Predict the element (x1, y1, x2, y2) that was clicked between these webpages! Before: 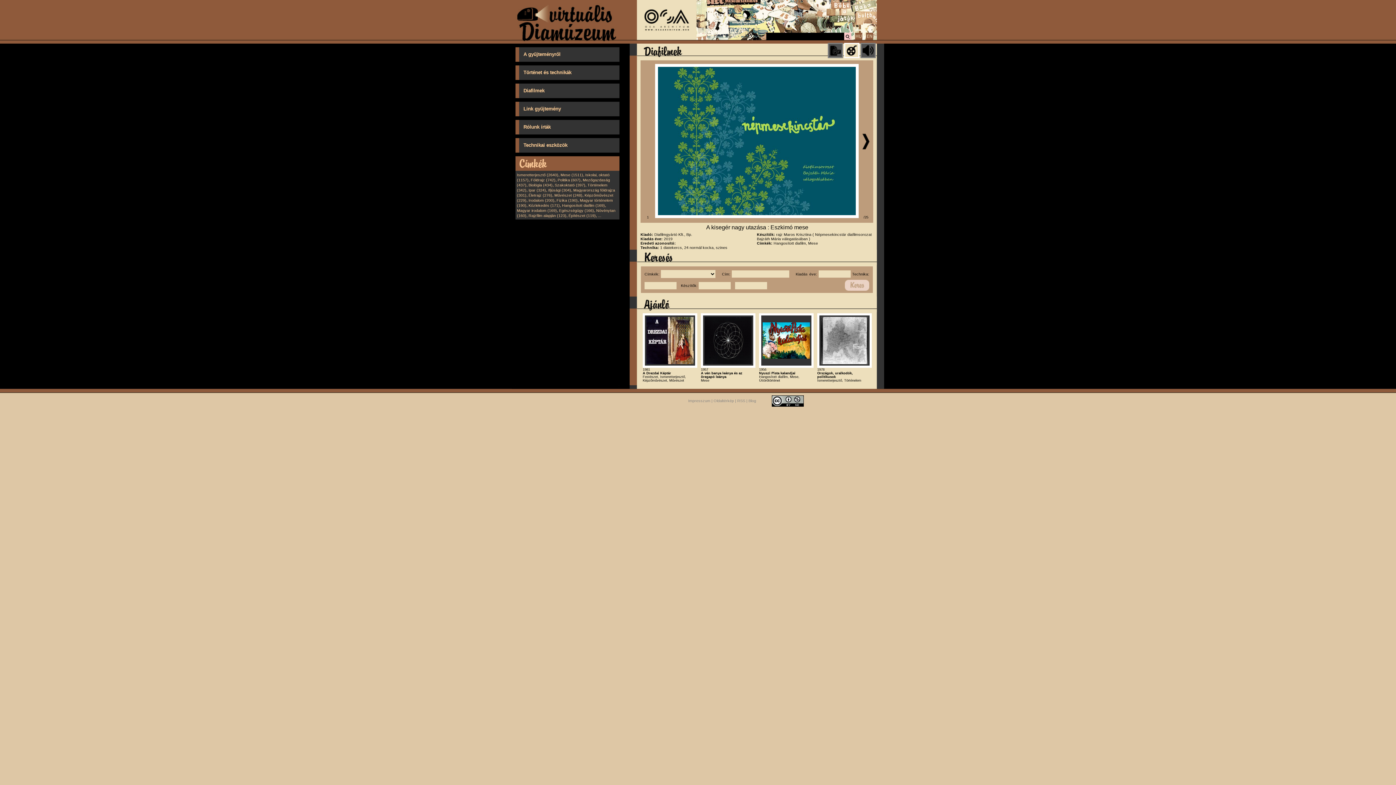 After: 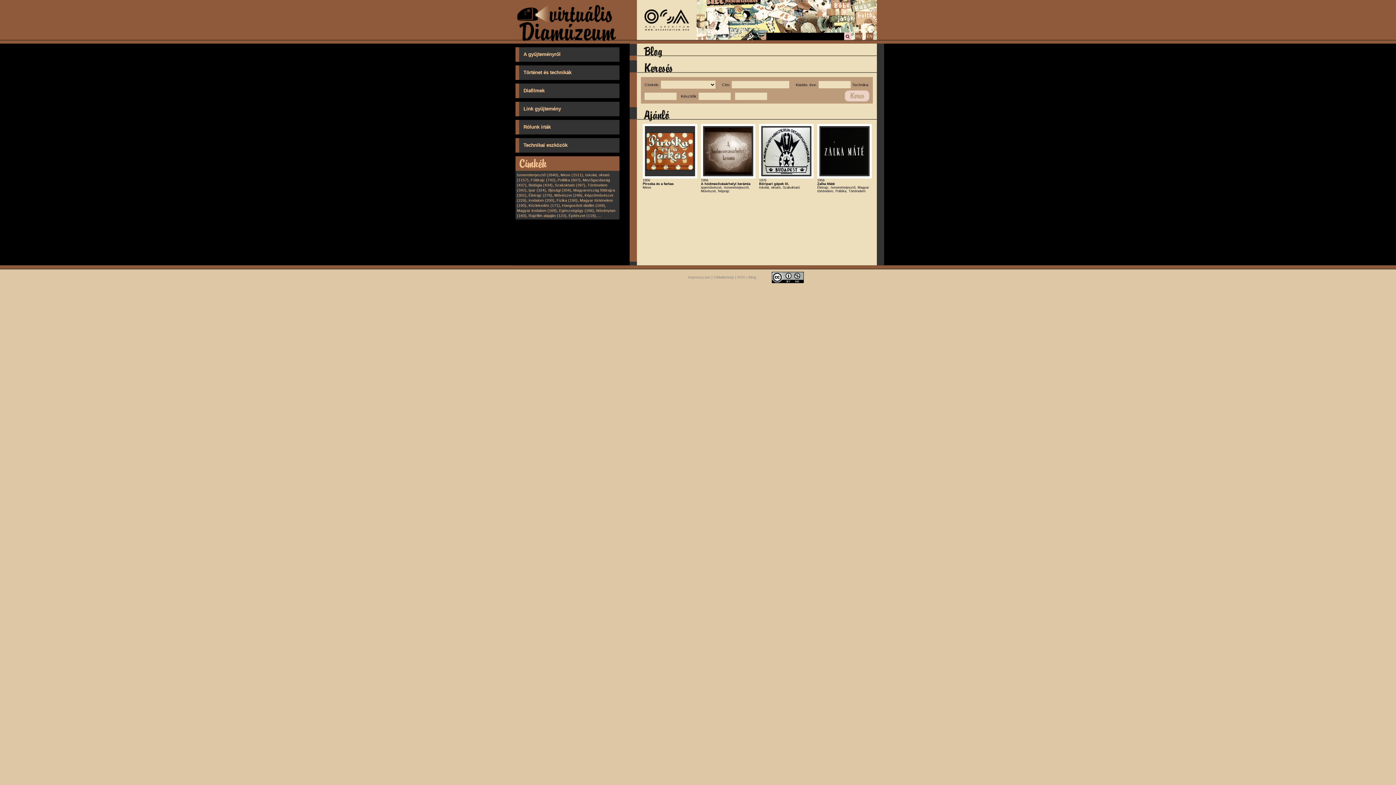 Action: label: Blog bbox: (748, 398, 756, 403)